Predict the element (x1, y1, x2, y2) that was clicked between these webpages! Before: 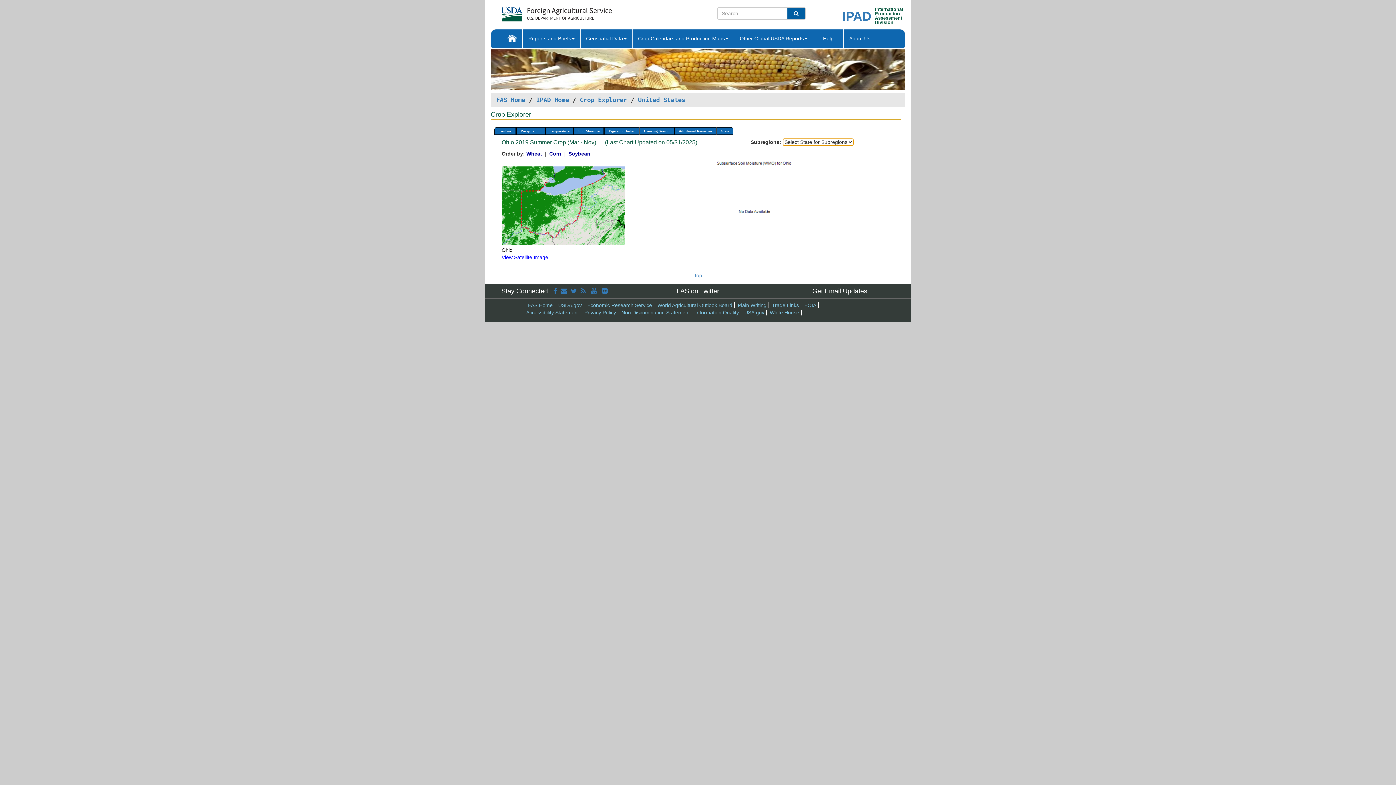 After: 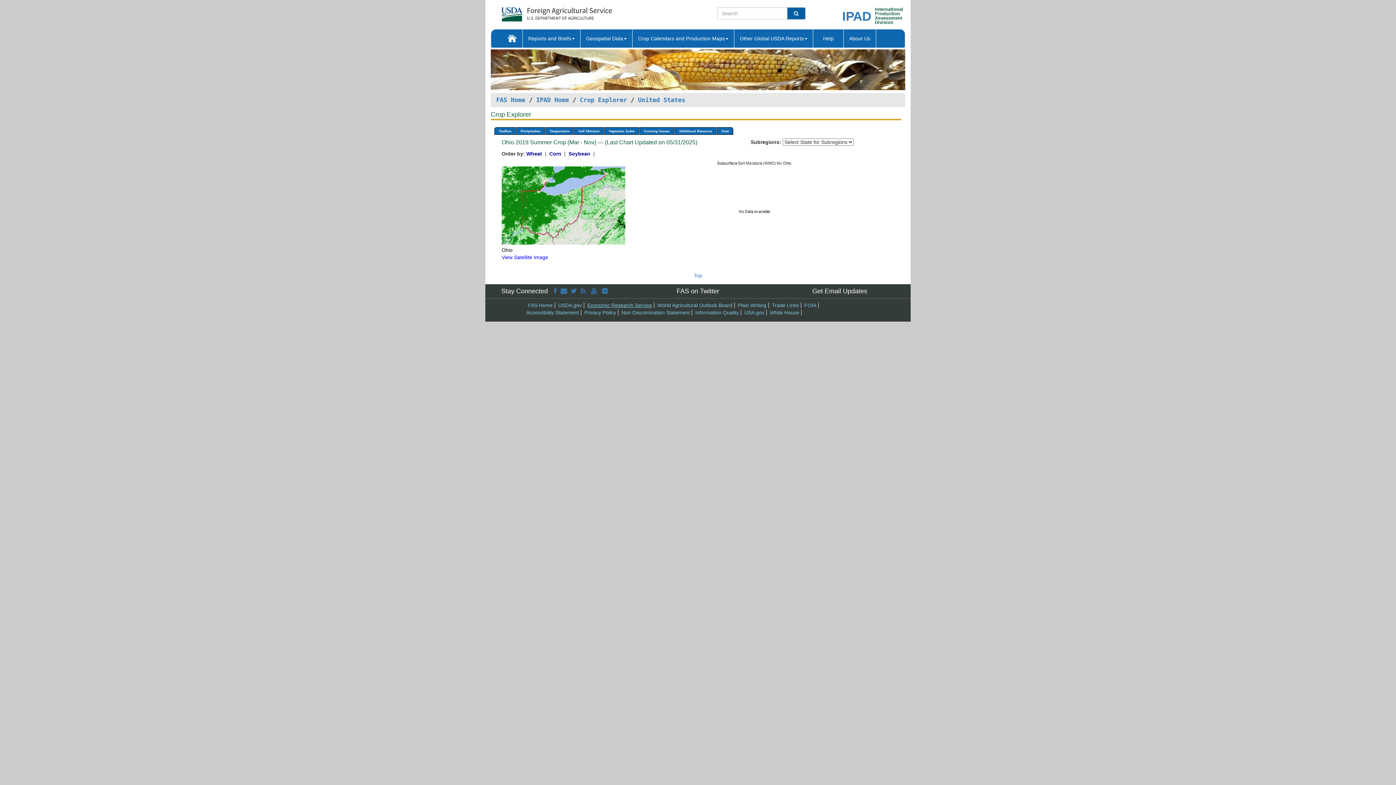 Action: label: Economic Research Service bbox: (587, 302, 652, 308)